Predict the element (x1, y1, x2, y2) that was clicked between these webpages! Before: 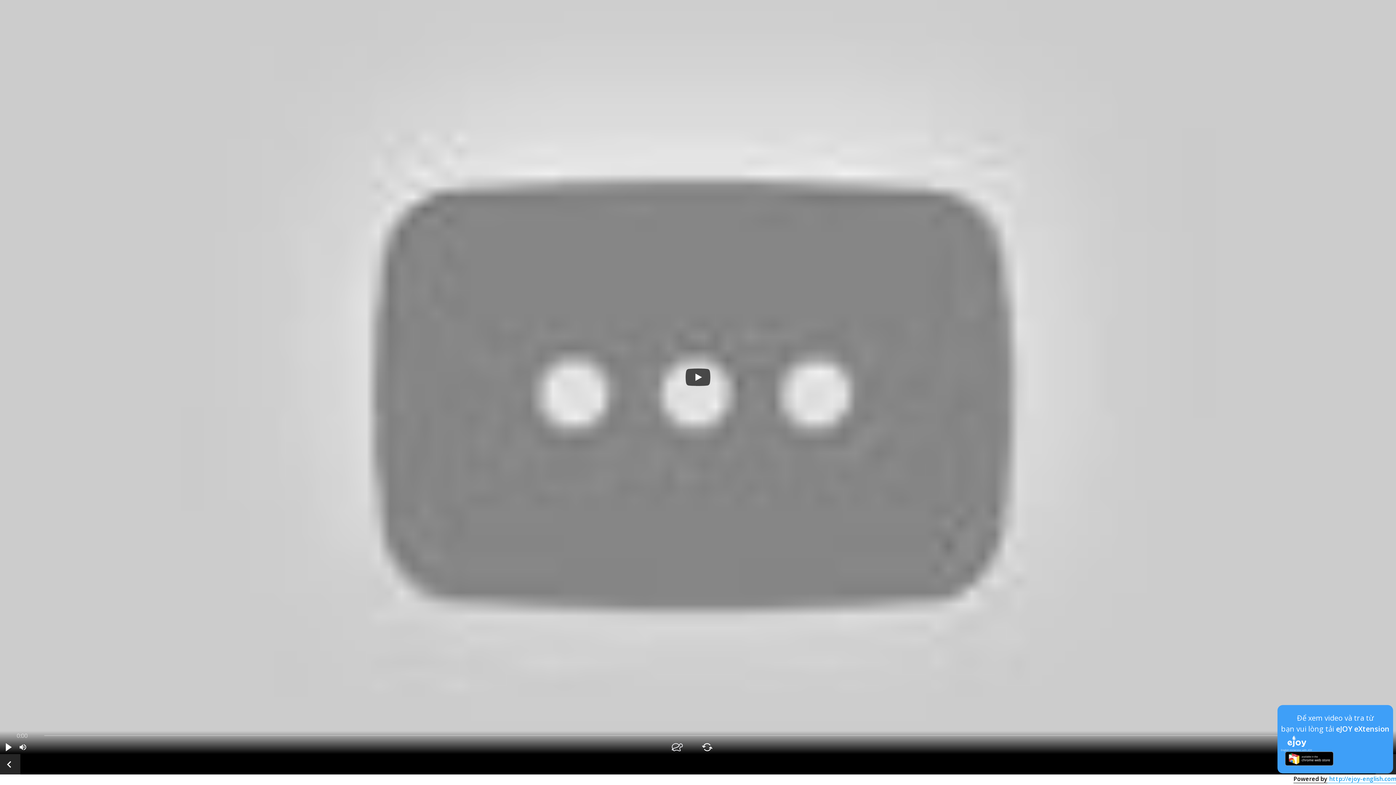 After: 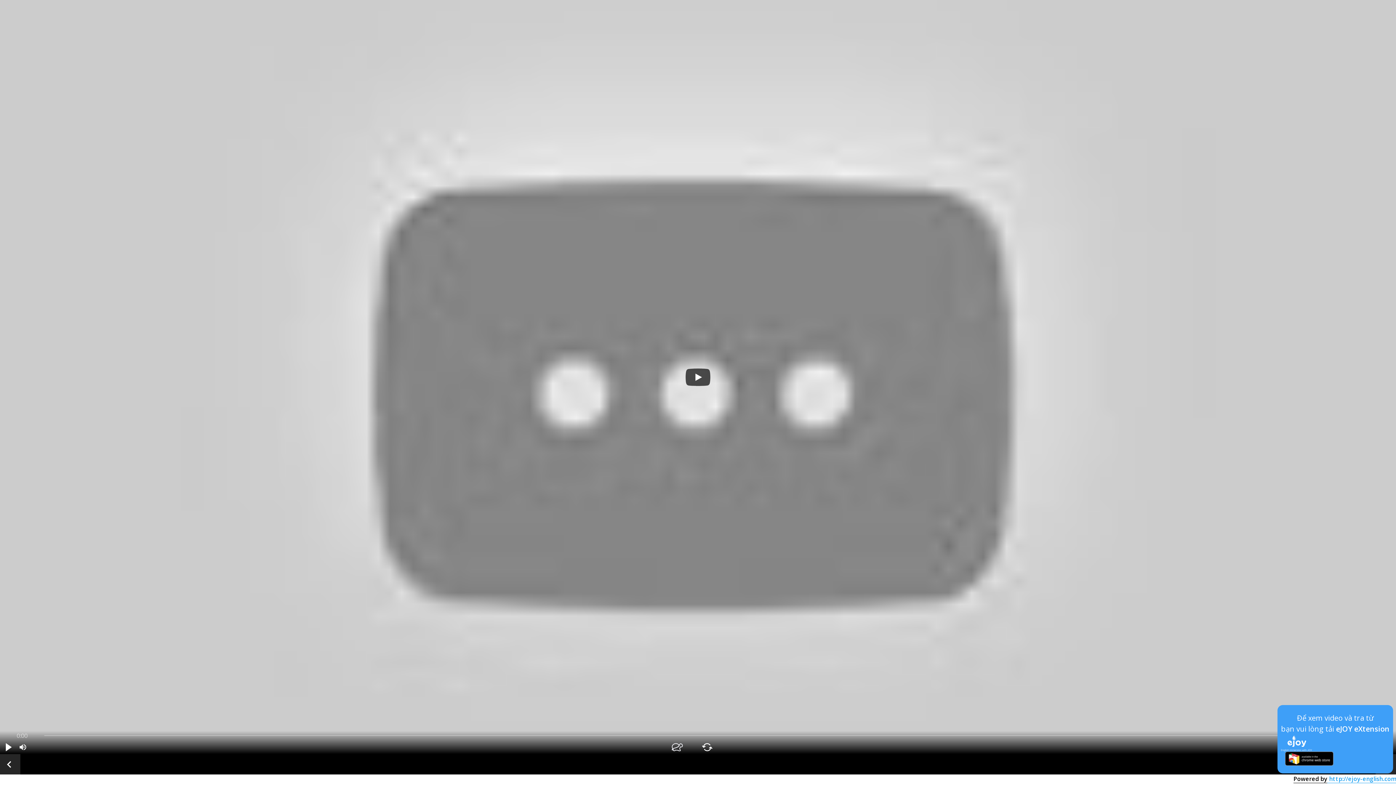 Action: bbox: (1281, 713, 1389, 766) label: Để xem video và tra từ
bạn vui lòng tải eJOY eXtension